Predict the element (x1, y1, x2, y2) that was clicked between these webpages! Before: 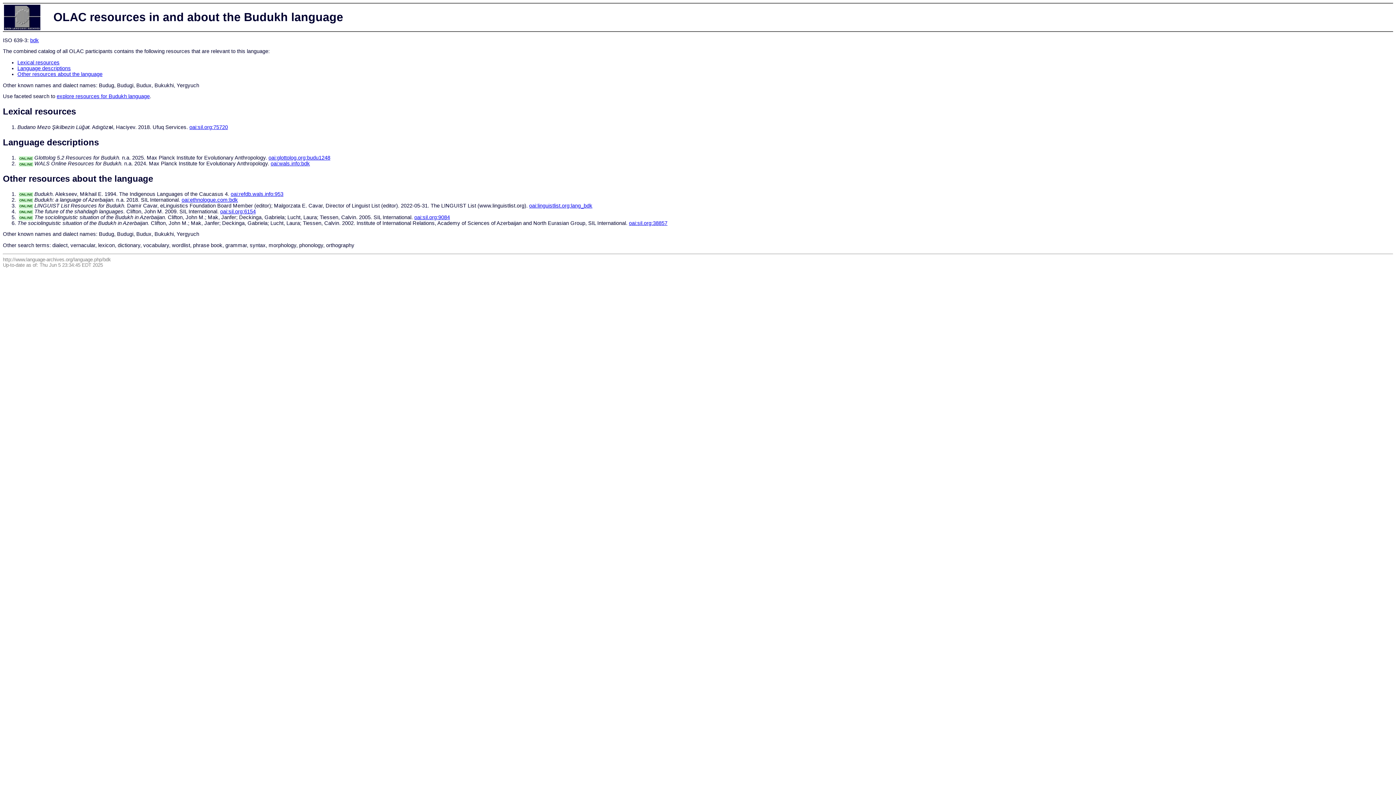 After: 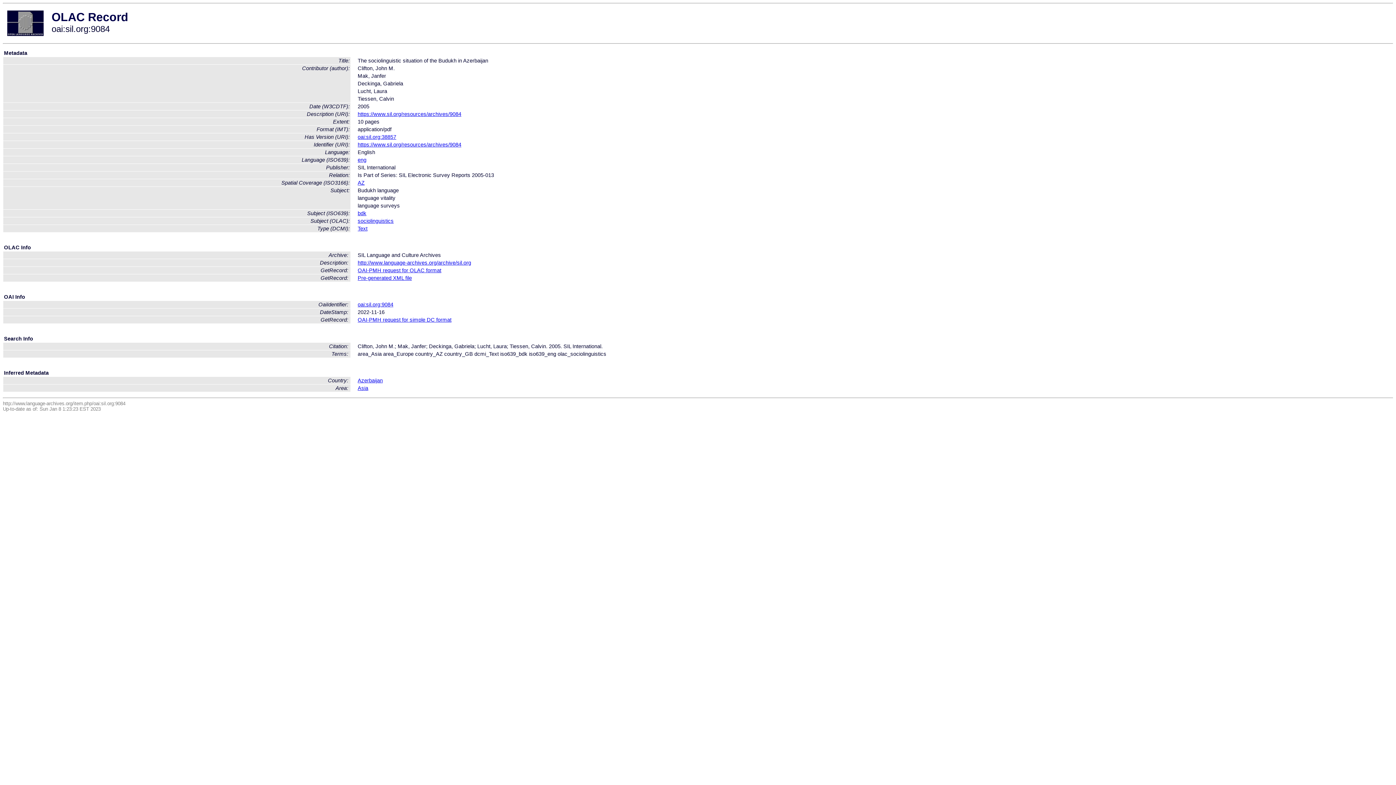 Action: label: oai:sil.org:9084 bbox: (414, 214, 450, 220)